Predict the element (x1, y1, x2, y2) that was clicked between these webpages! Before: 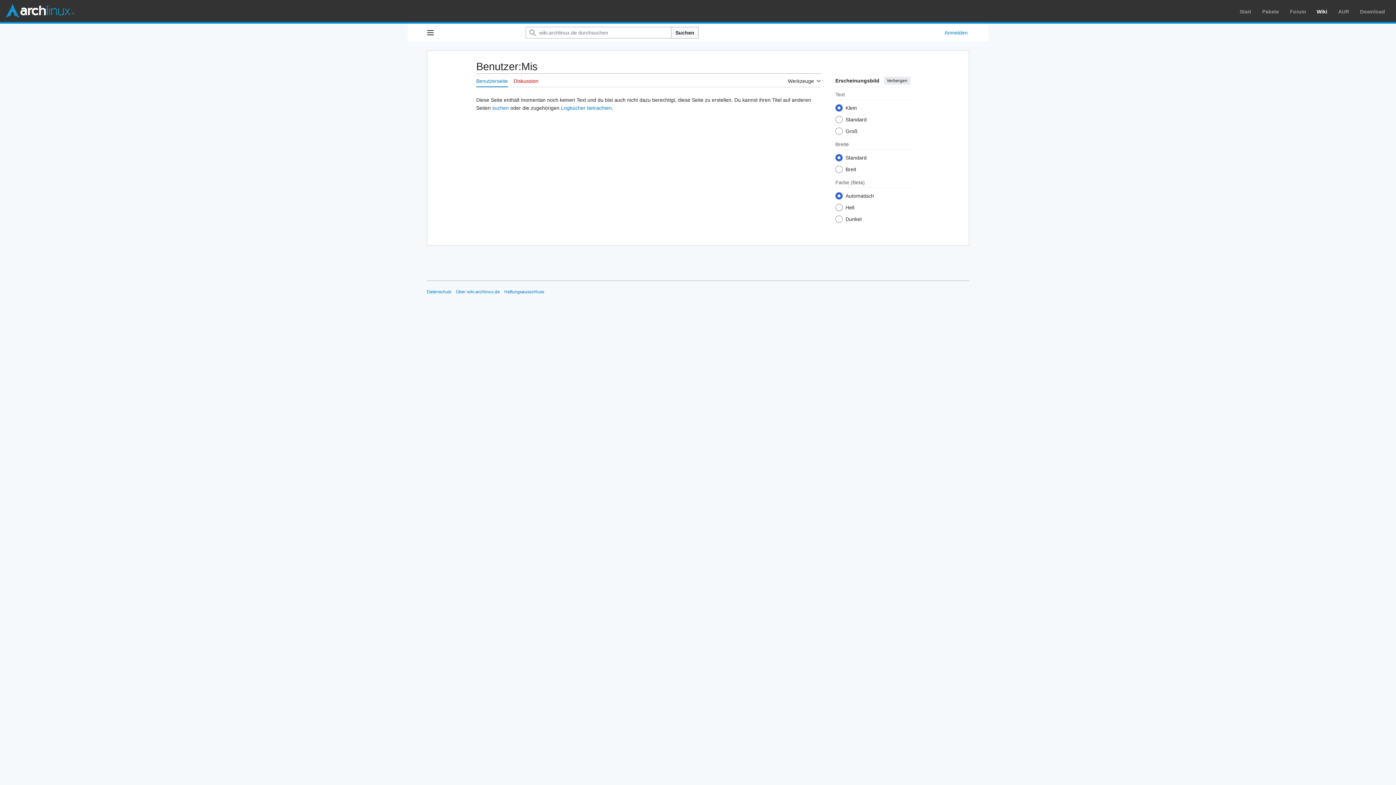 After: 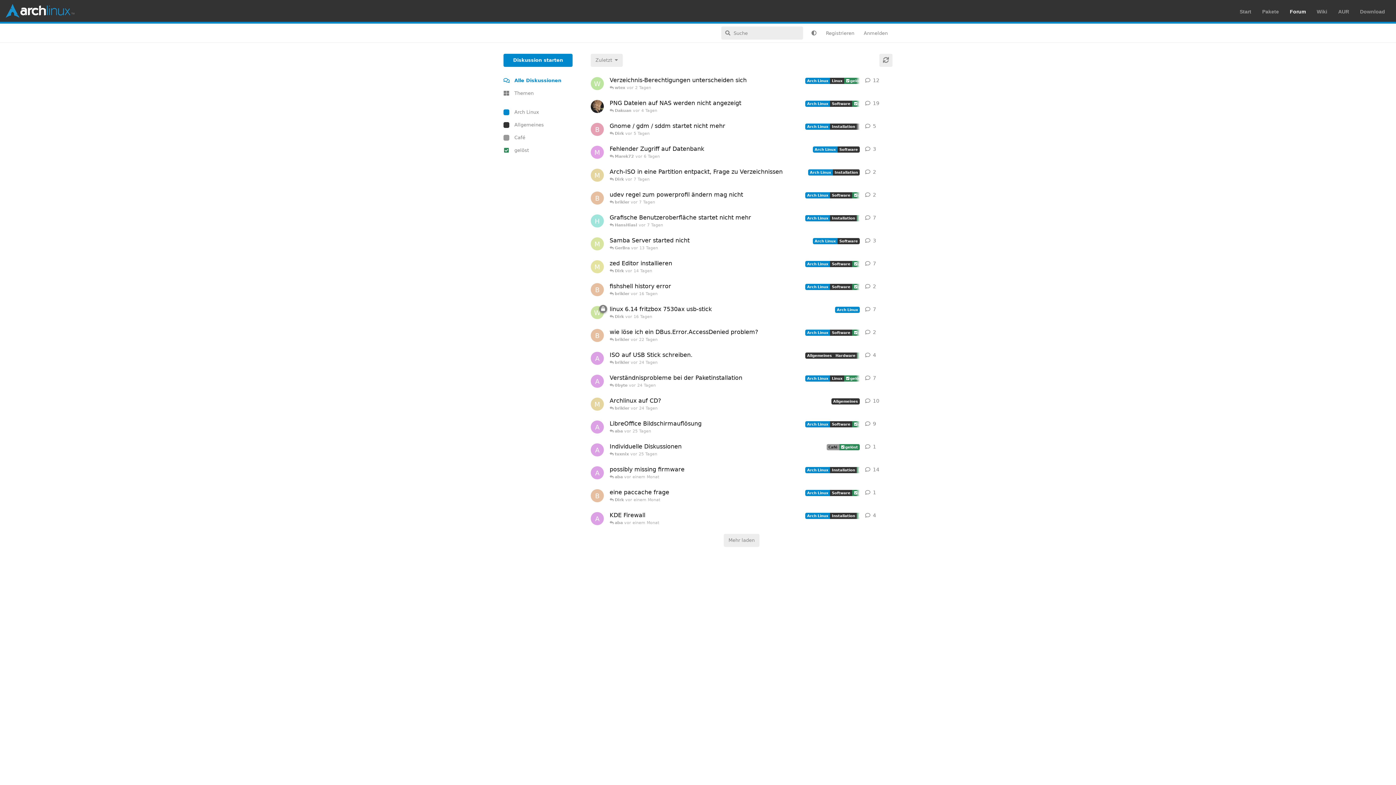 Action: bbox: (1290, 8, 1306, 14) label: Forum